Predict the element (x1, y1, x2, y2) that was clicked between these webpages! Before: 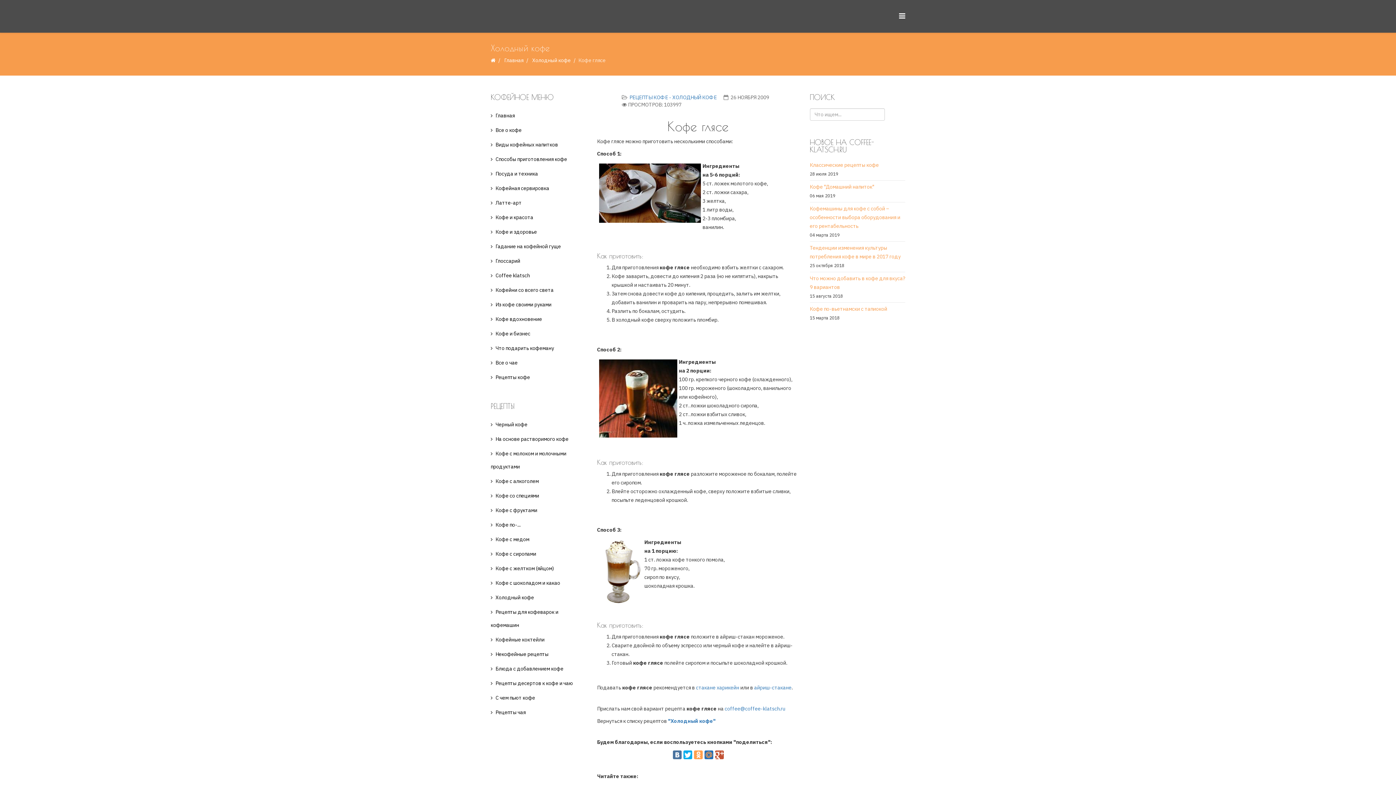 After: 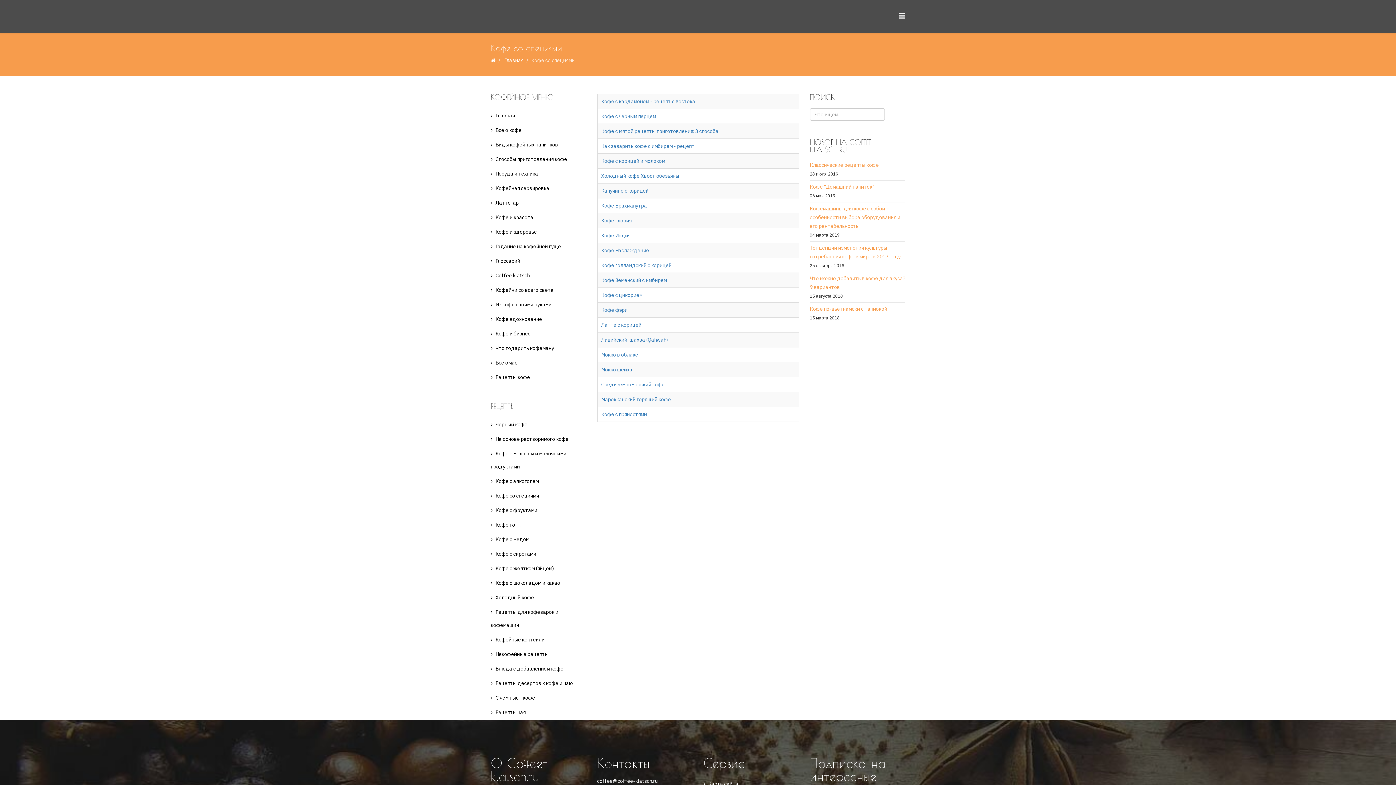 Action: bbox: (490, 488, 586, 503) label: Кофе со специями